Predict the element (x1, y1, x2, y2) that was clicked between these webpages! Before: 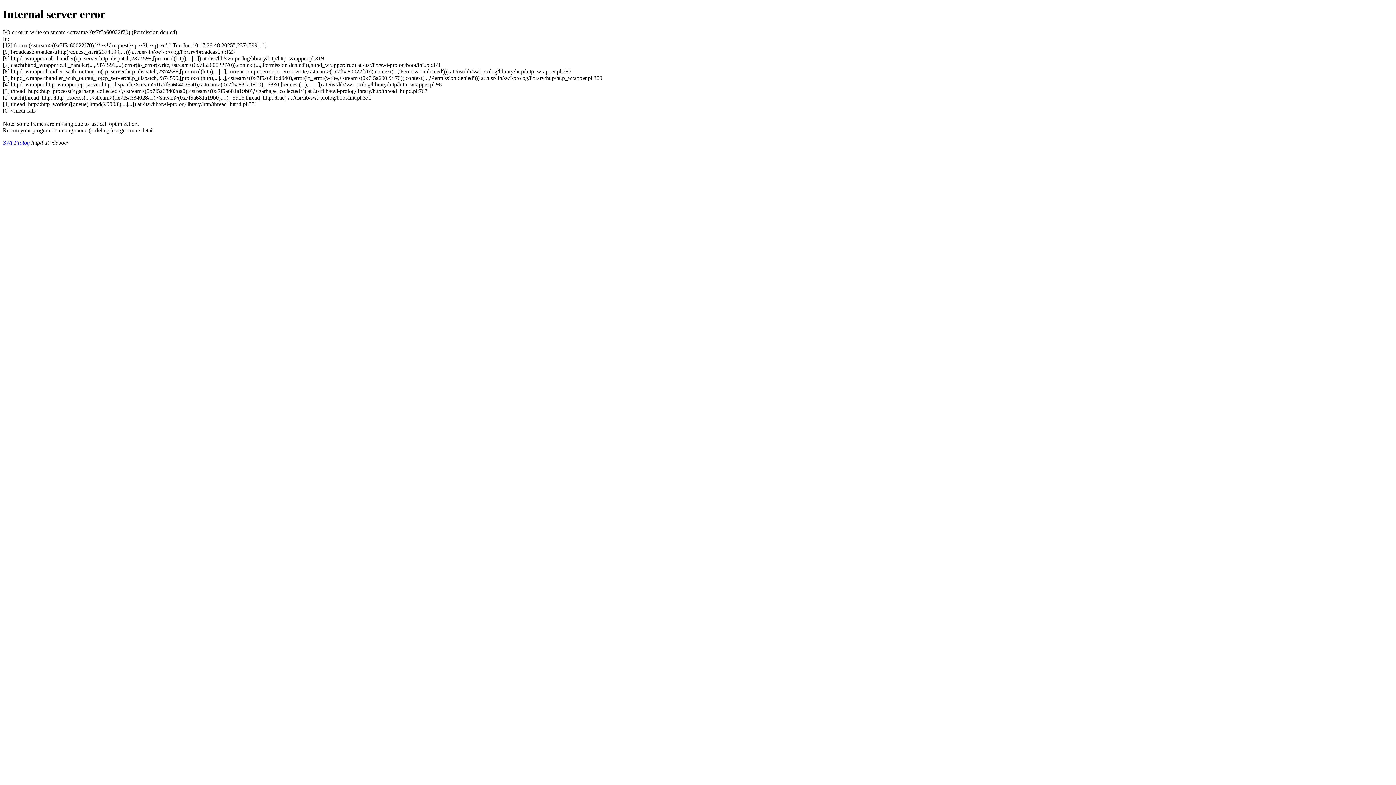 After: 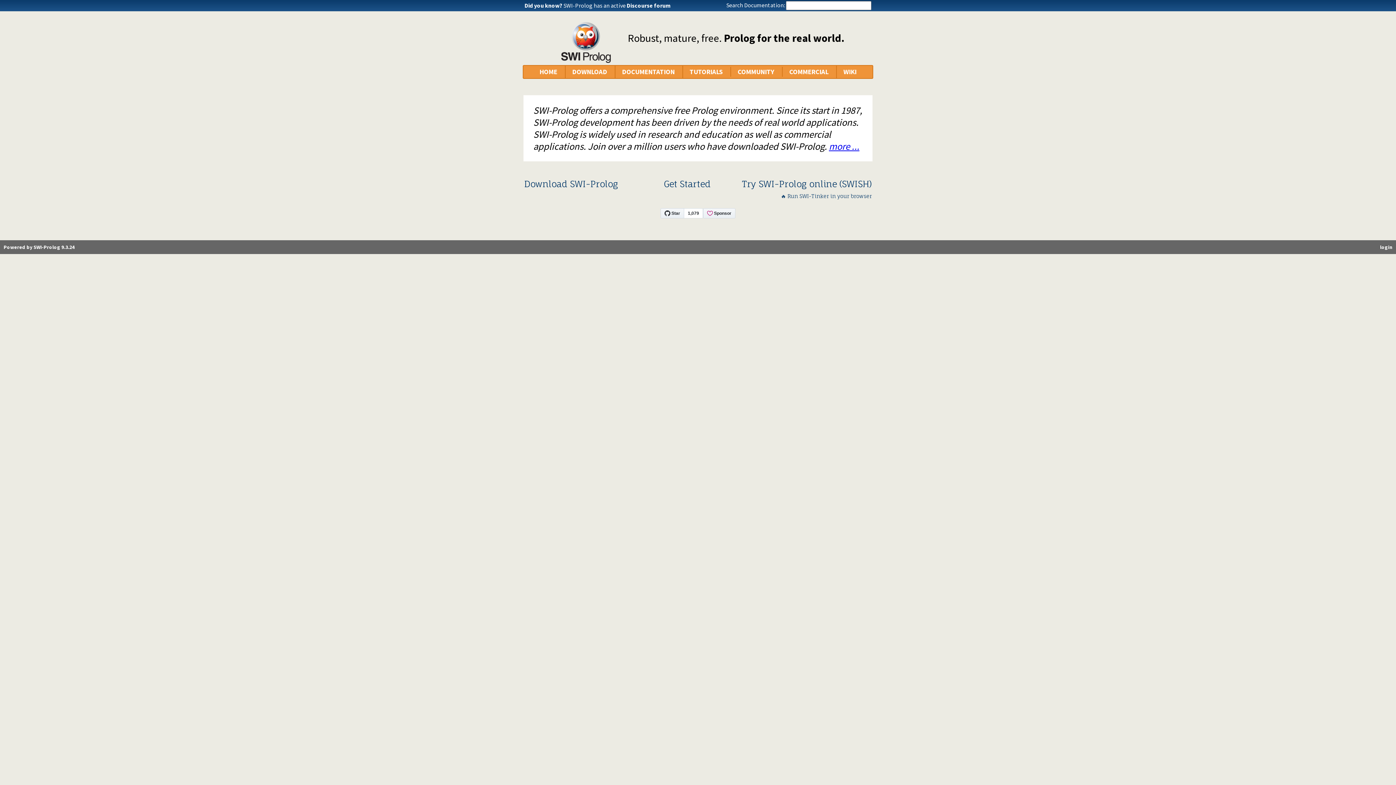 Action: label: SWI-Prolog bbox: (2, 139, 29, 145)